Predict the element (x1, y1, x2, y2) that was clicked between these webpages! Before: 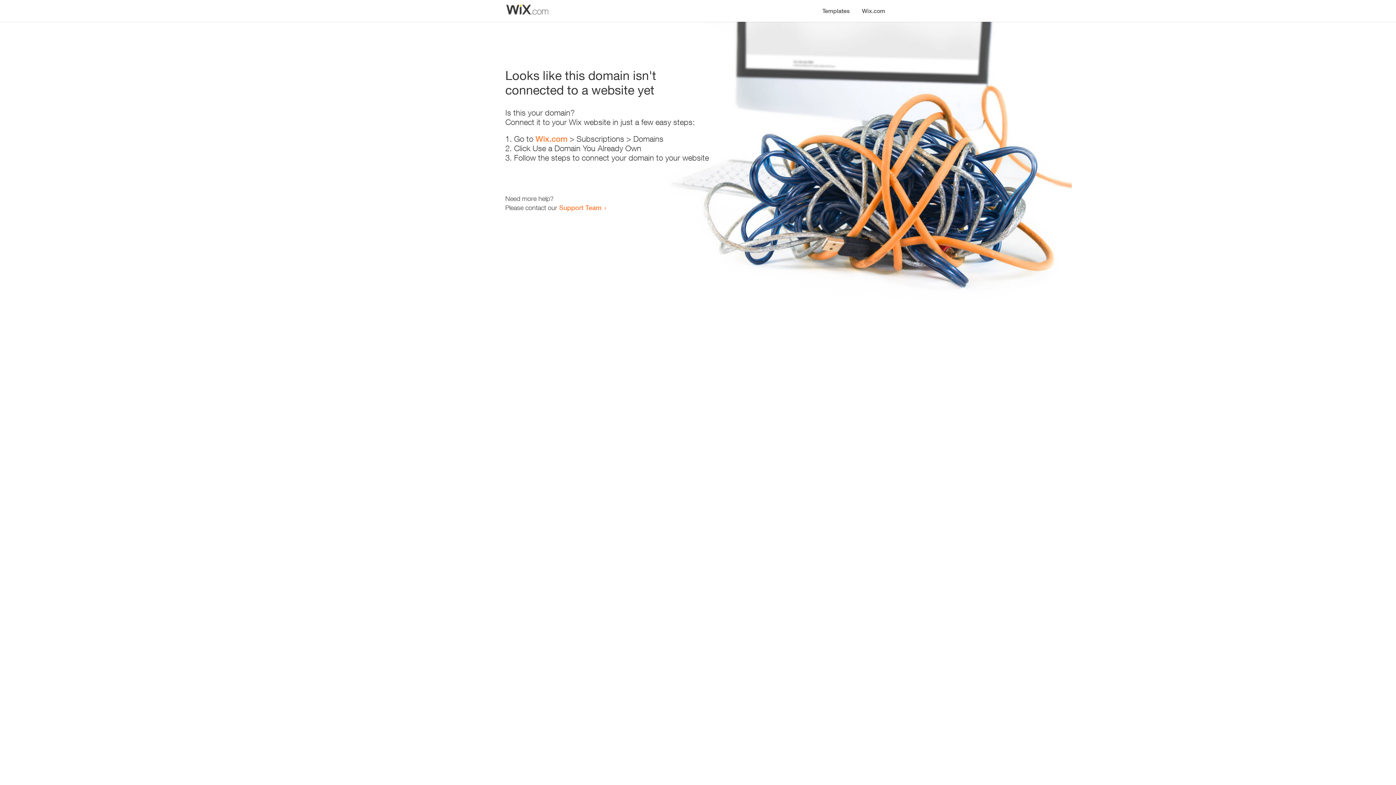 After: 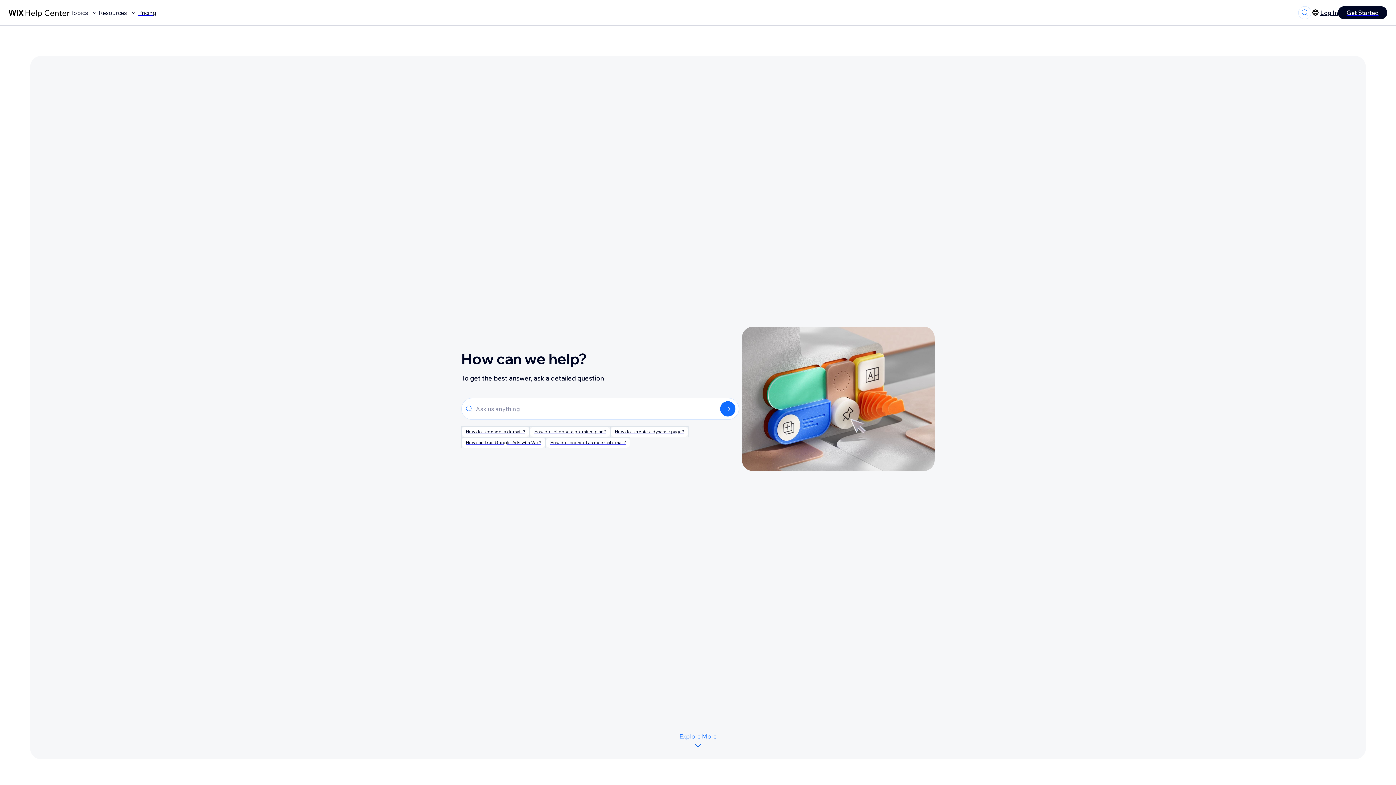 Action: label: Support Team bbox: (559, 203, 601, 211)